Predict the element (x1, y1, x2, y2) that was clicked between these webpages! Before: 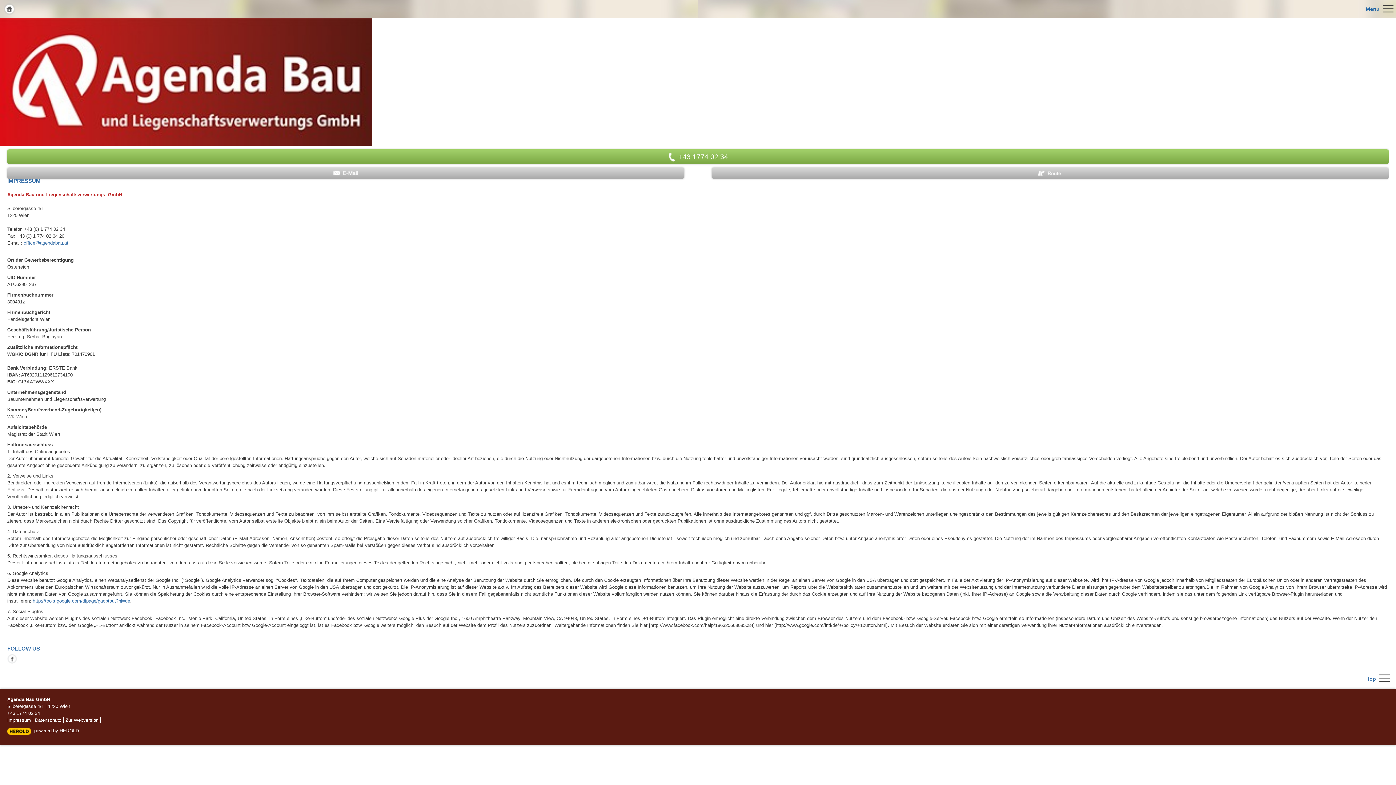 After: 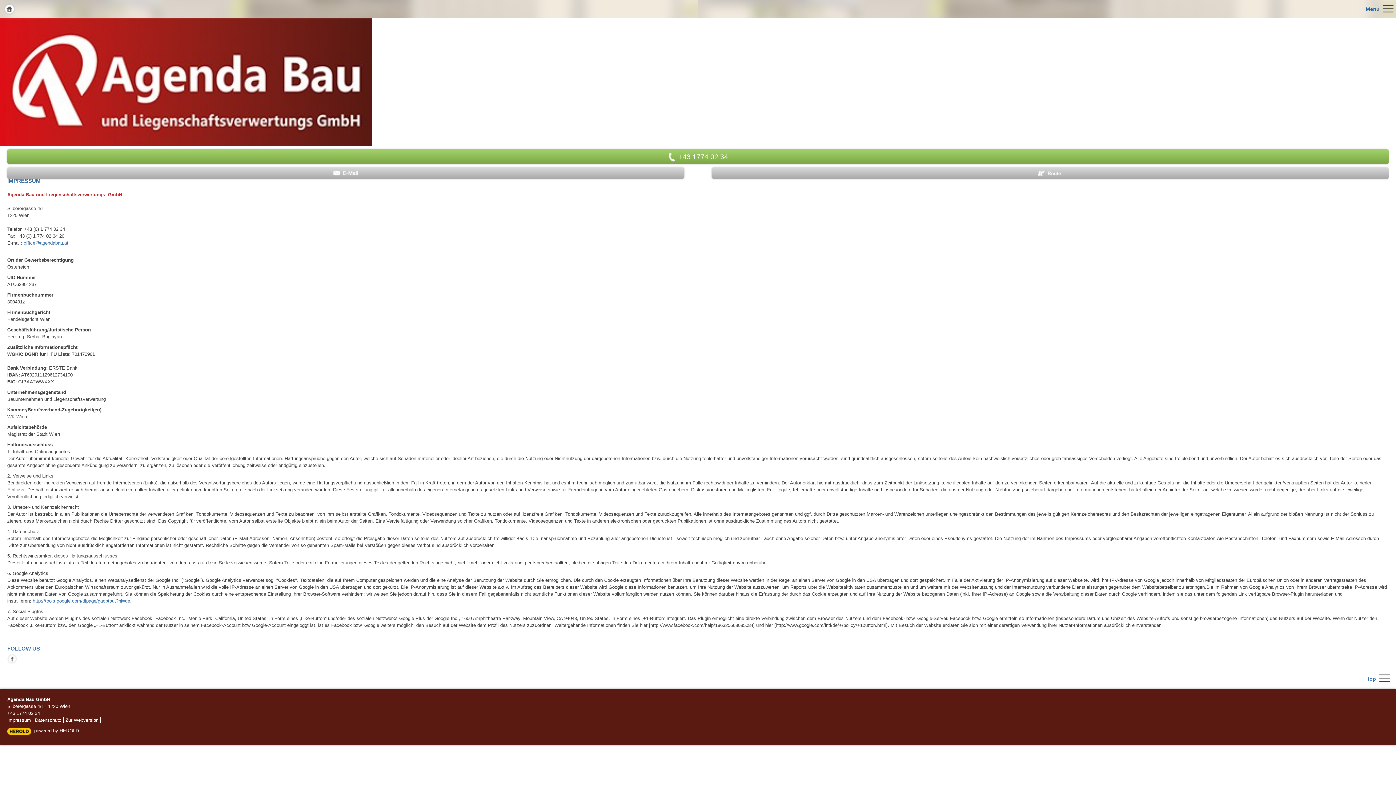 Action: bbox: (7, 654, 1389, 665) label: Mit diesem Link verlassen Sie die aktuelle Seite. Ziel: Facebook